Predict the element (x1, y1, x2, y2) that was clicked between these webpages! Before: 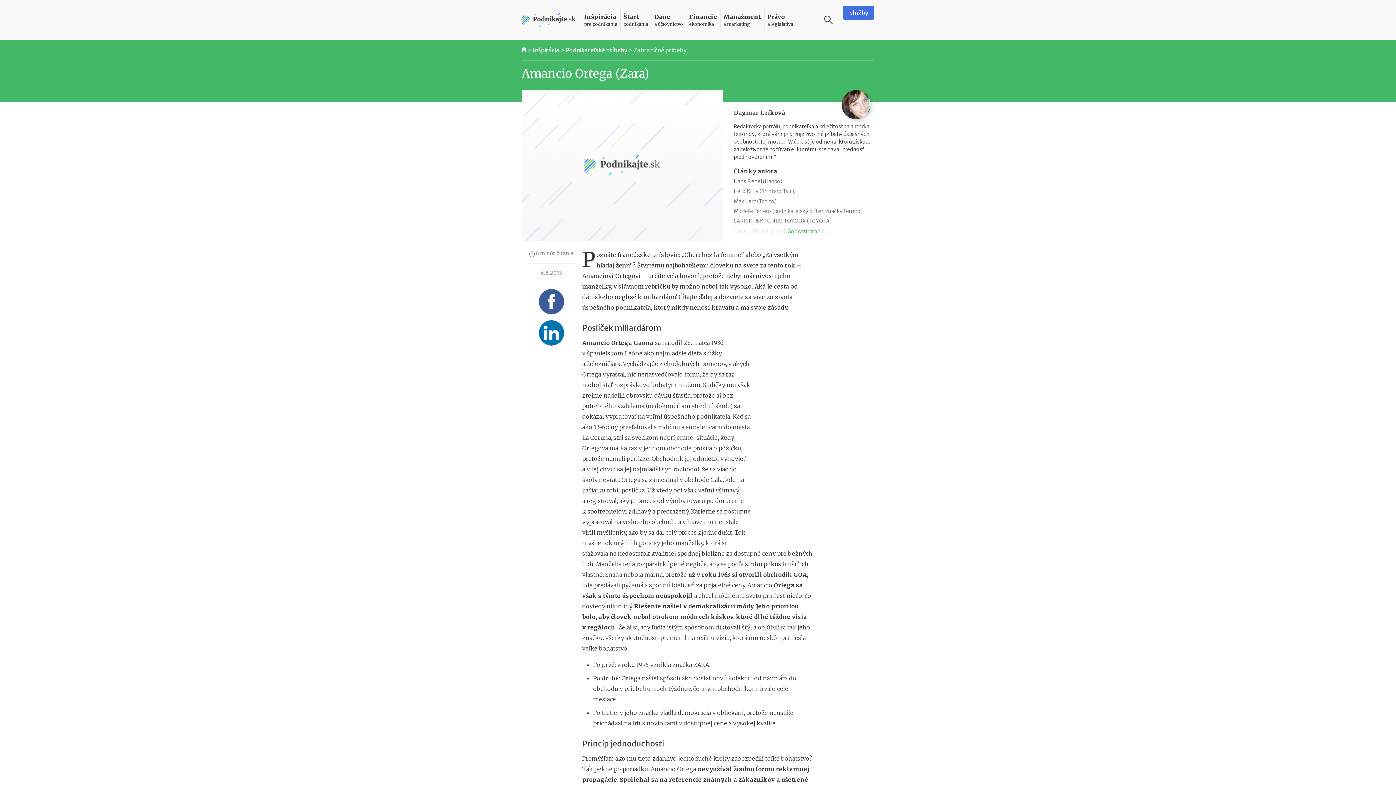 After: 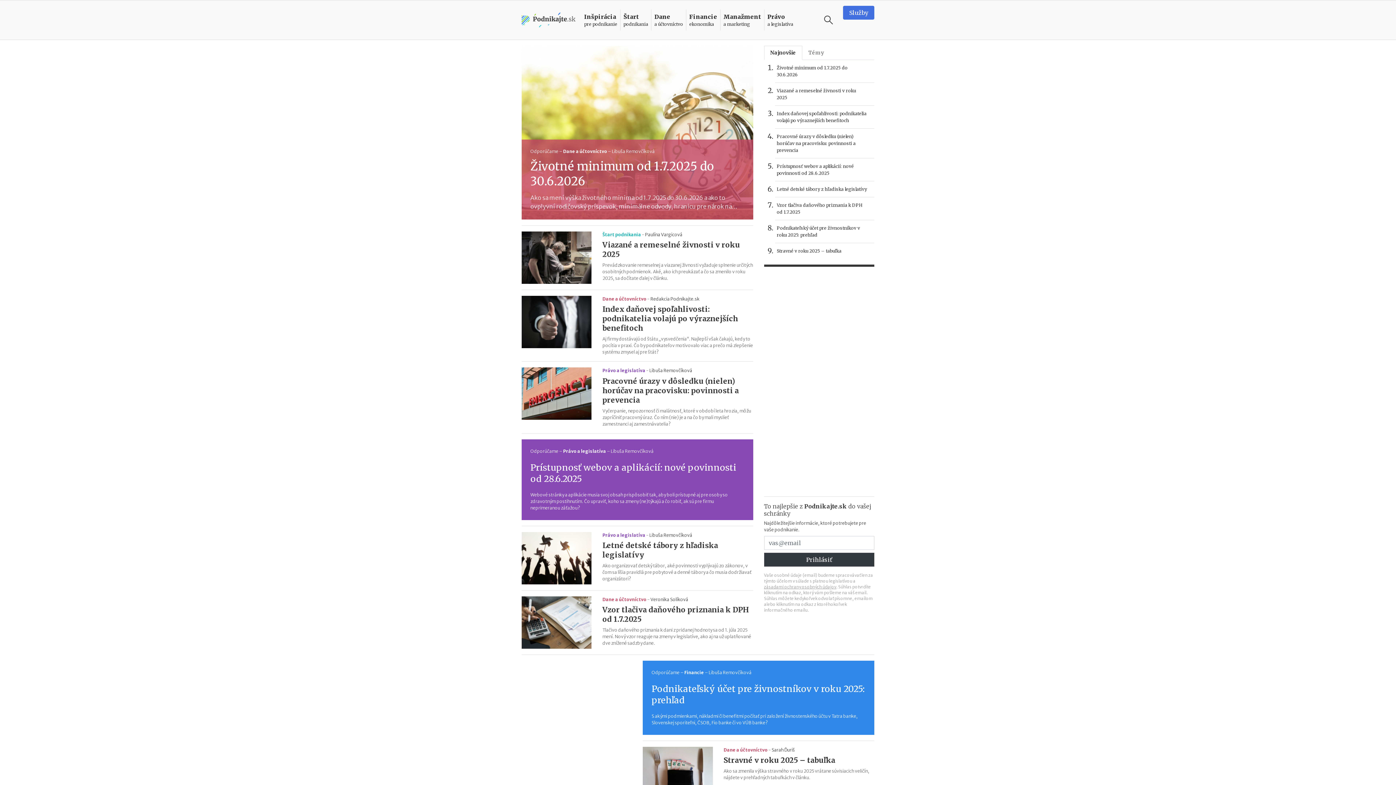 Action: bbox: (521, 47, 526, 52)